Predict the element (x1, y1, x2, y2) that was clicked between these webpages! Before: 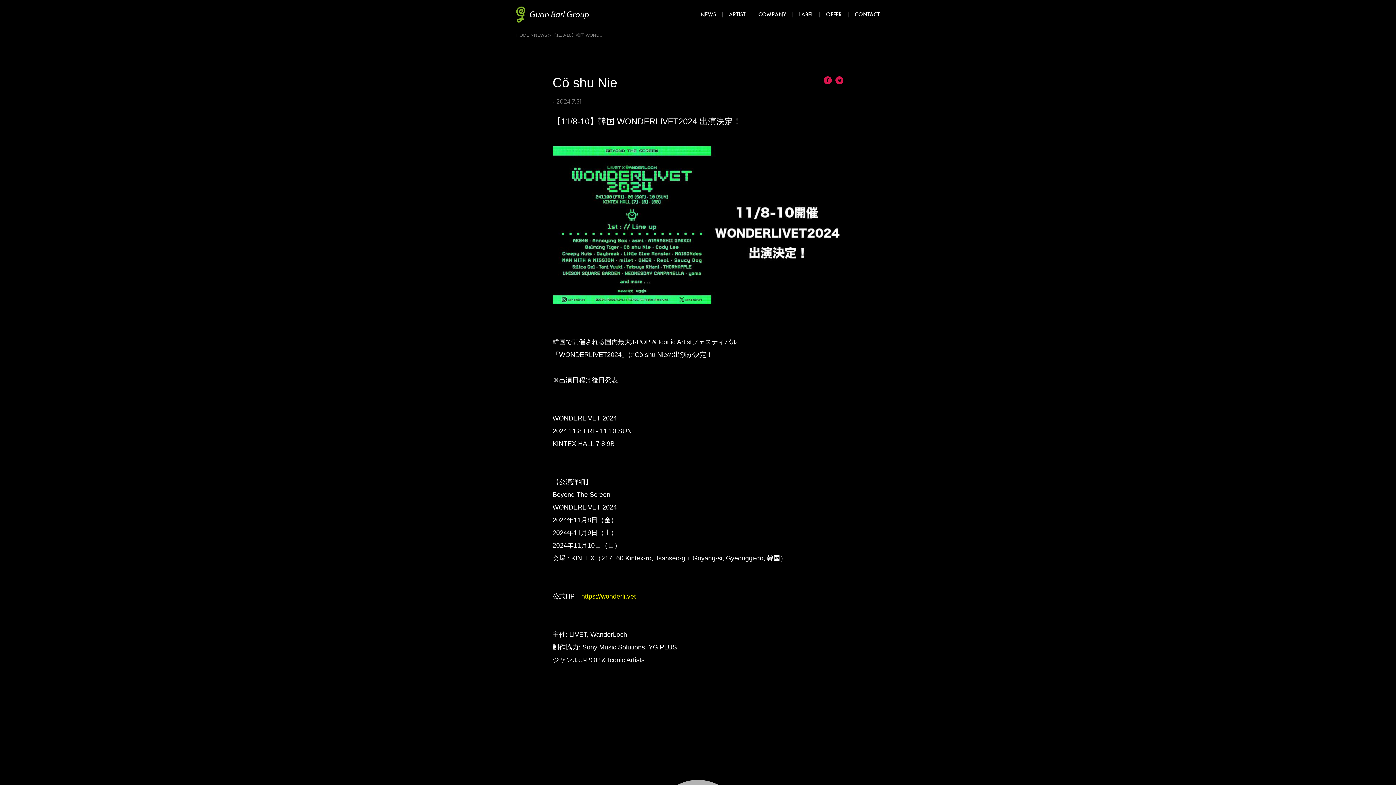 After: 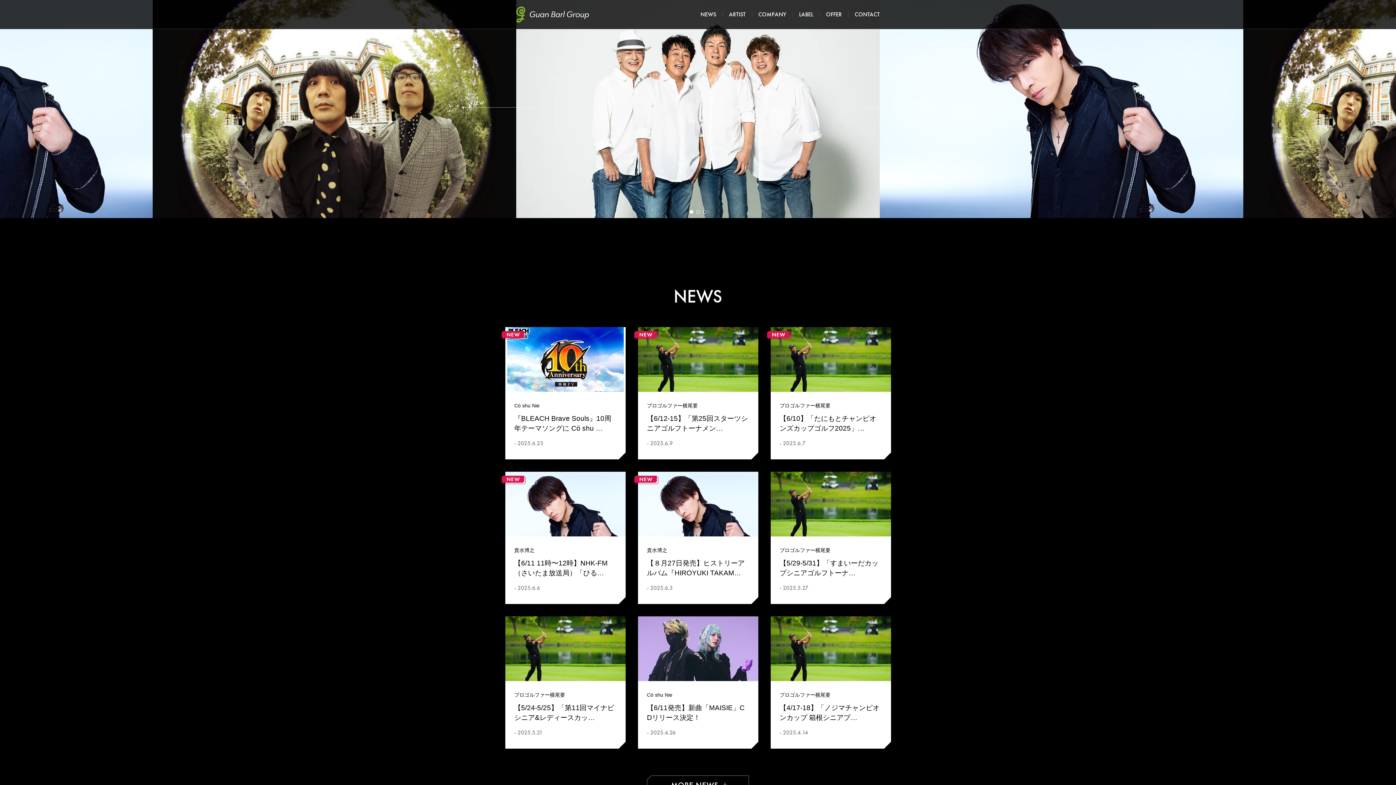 Action: bbox: (512, 0, 585, 29) label: ぐあんばーる